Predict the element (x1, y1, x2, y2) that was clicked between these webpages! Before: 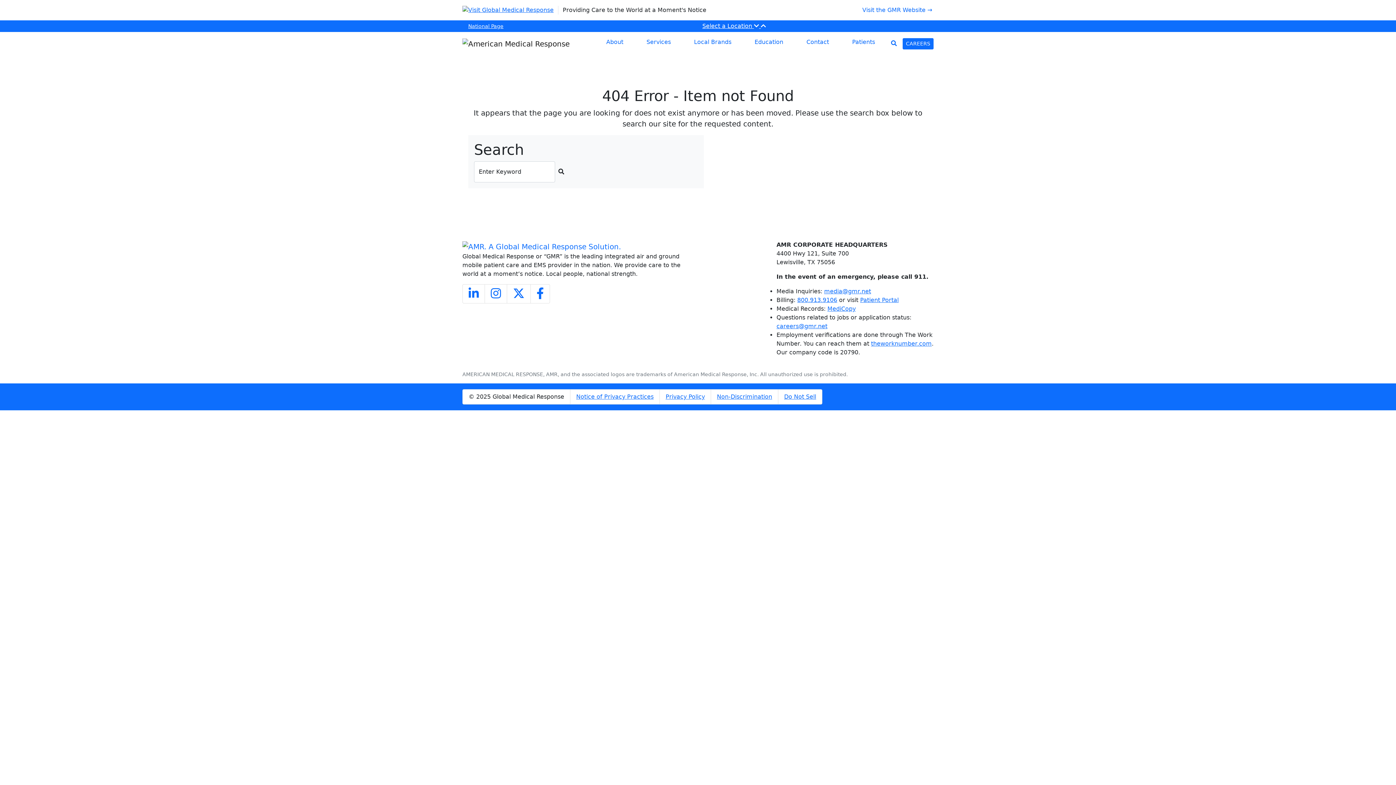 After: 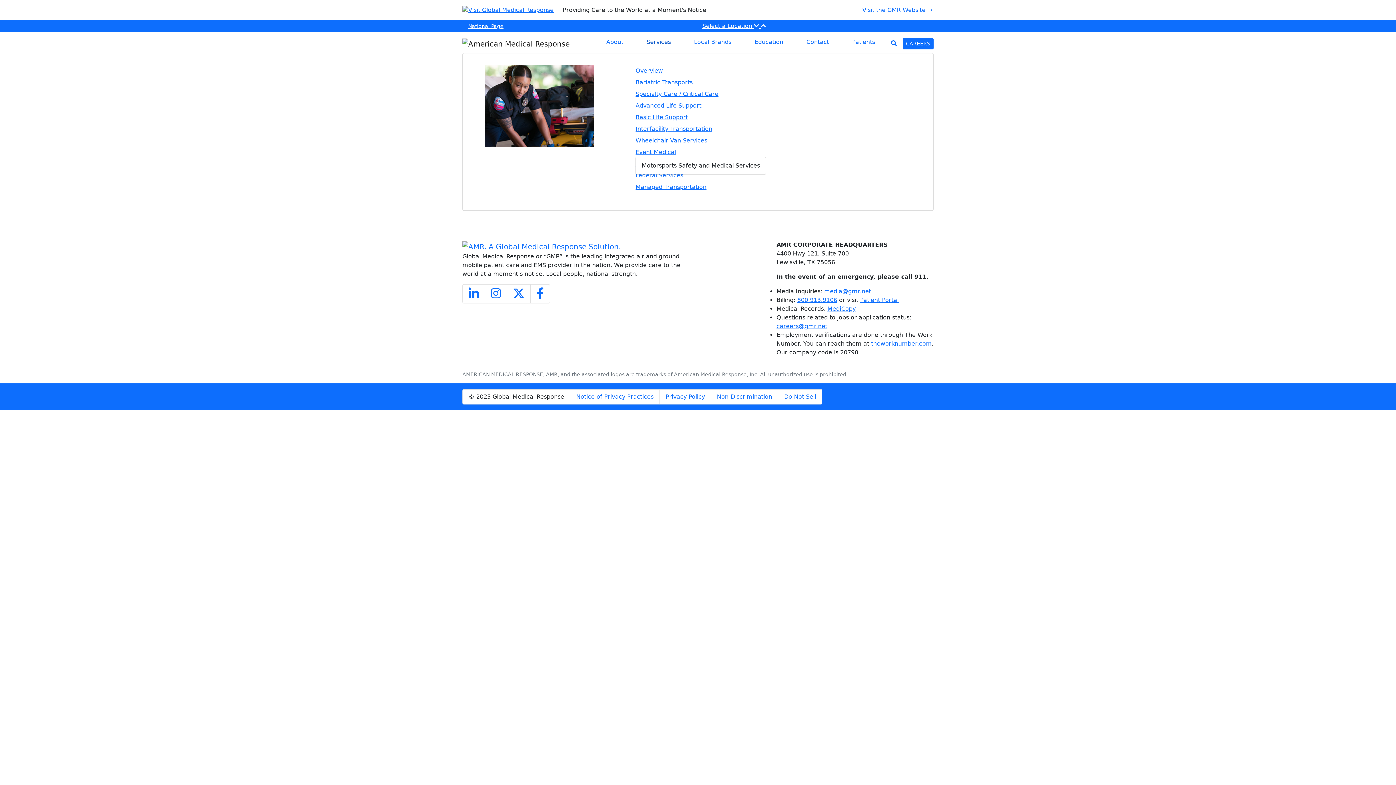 Action: bbox: (629, 34, 676, 49) label: Services